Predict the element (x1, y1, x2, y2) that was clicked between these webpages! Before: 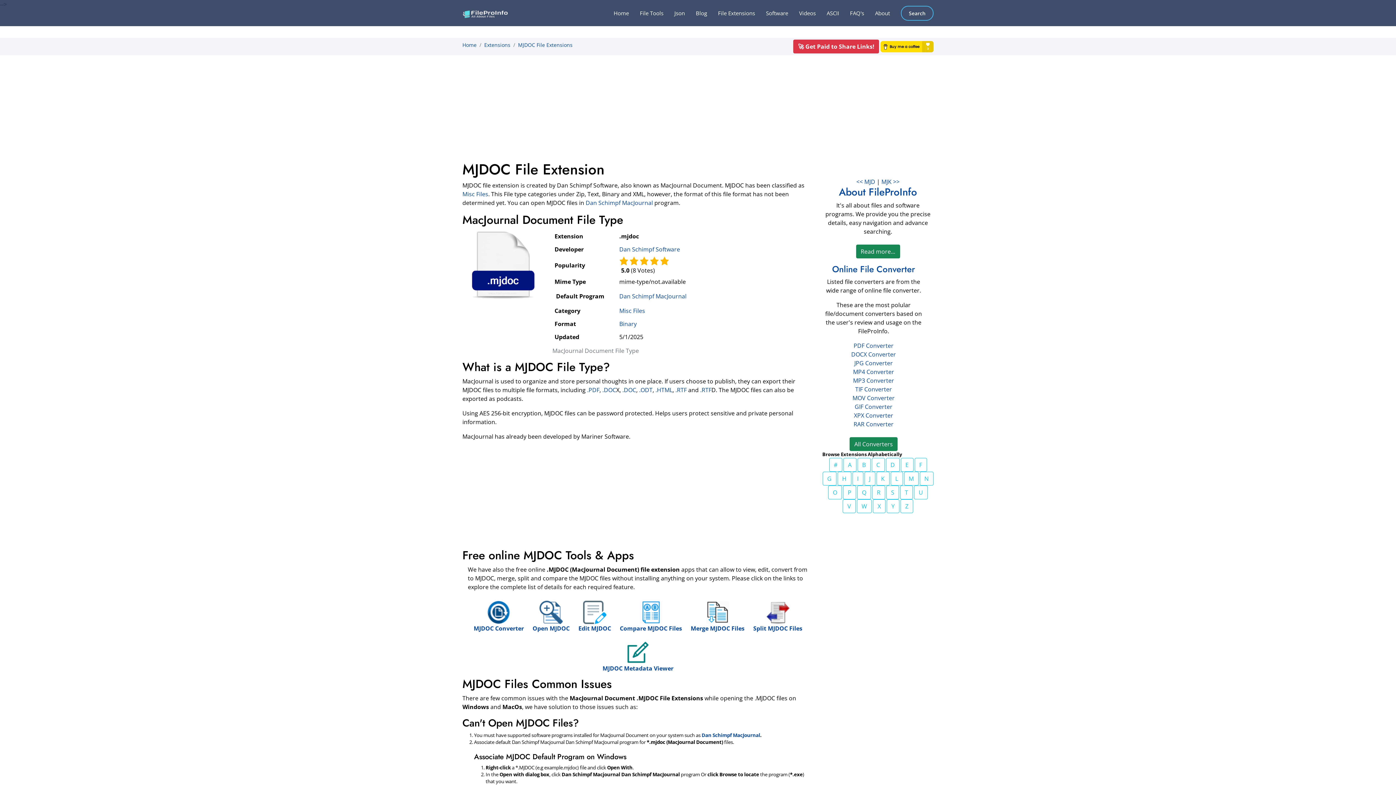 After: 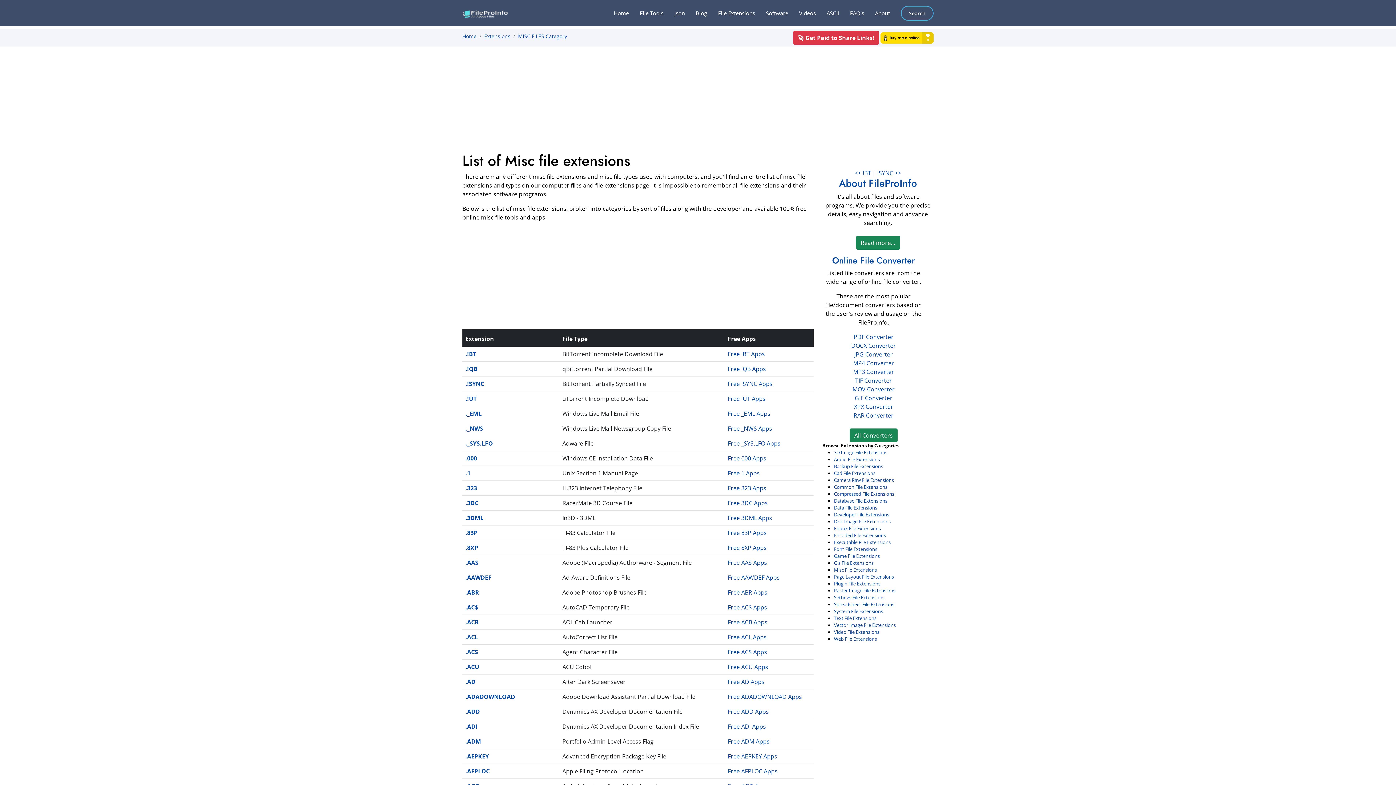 Action: label: Misc Files bbox: (462, 190, 488, 198)